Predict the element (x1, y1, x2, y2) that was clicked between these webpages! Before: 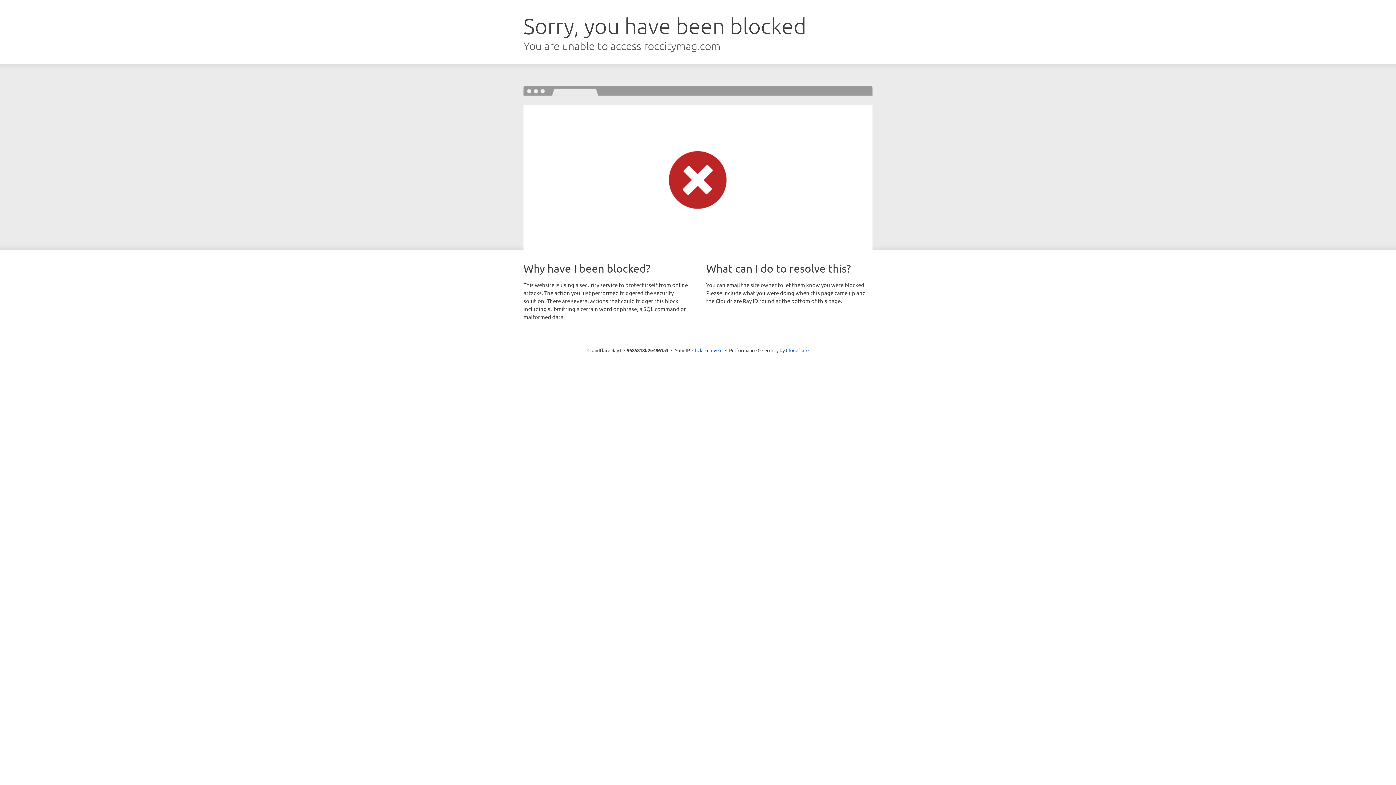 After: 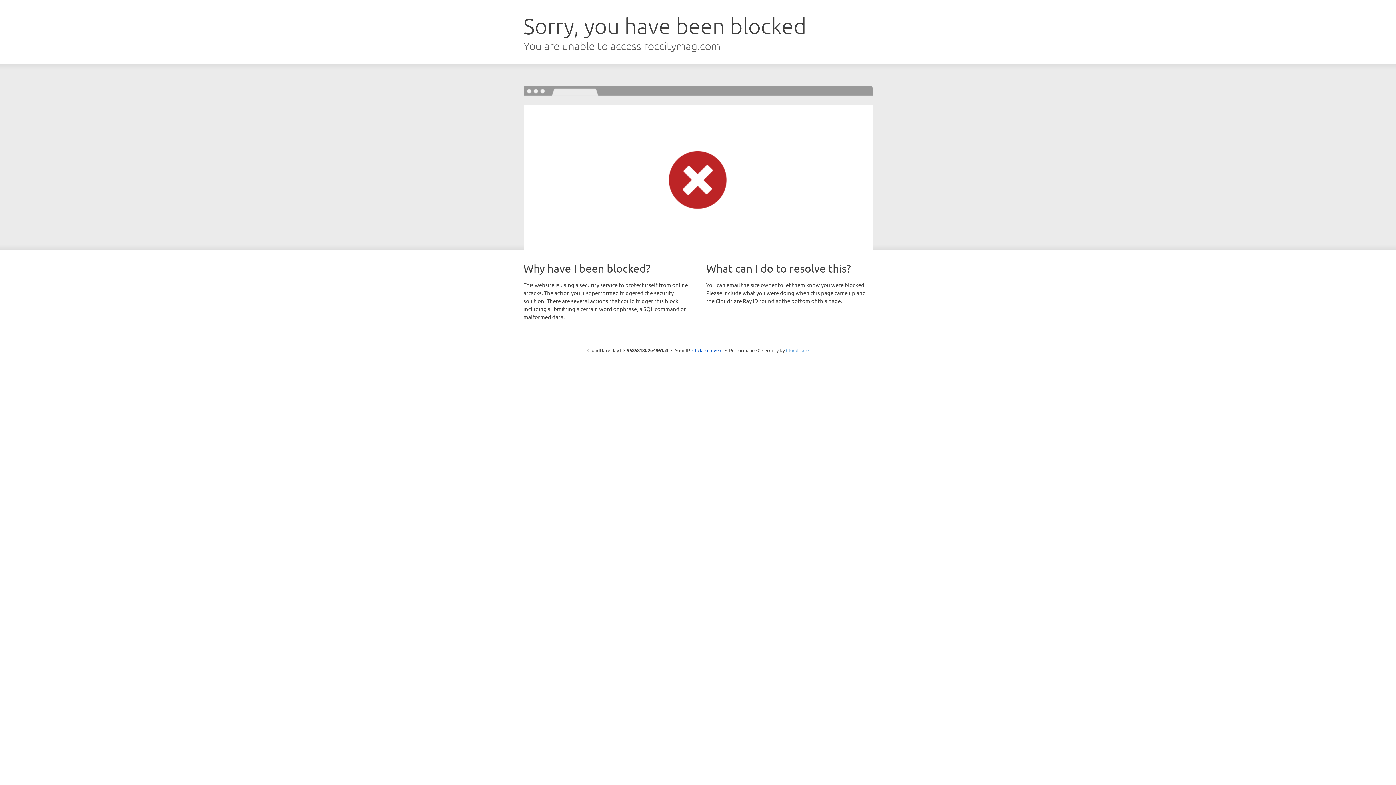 Action: label: Cloudflare bbox: (786, 347, 808, 353)